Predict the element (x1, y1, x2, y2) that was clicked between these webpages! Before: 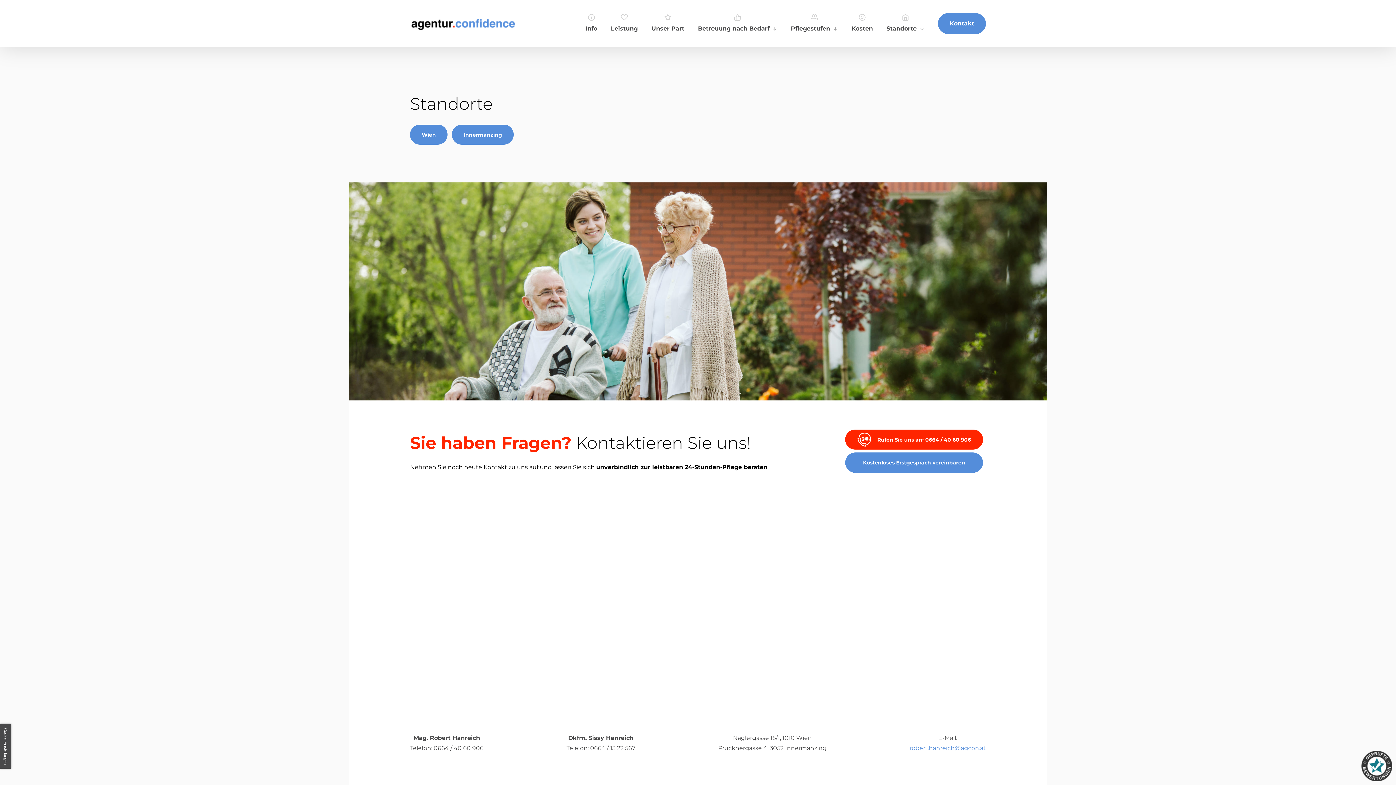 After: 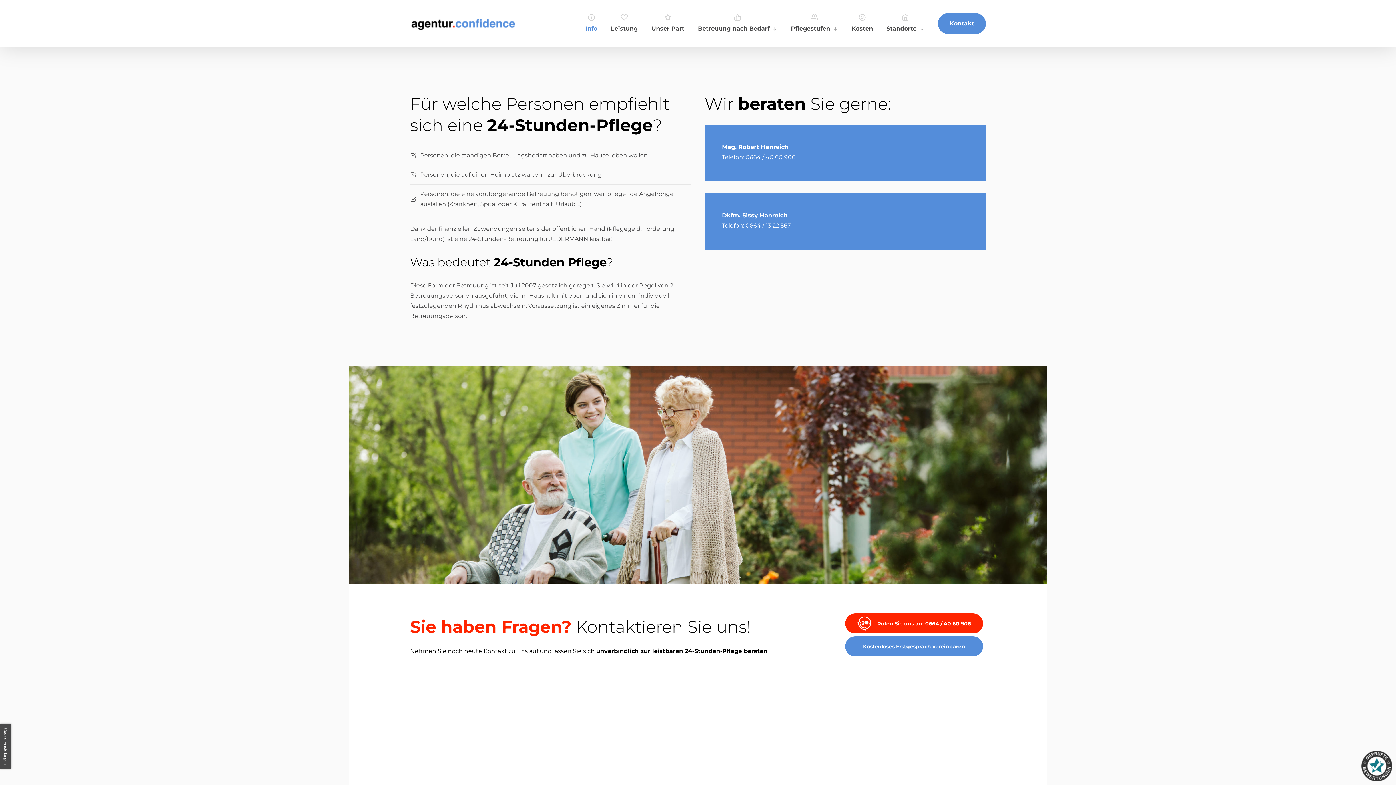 Action: label: Info bbox: (585, 23, 597, 33)